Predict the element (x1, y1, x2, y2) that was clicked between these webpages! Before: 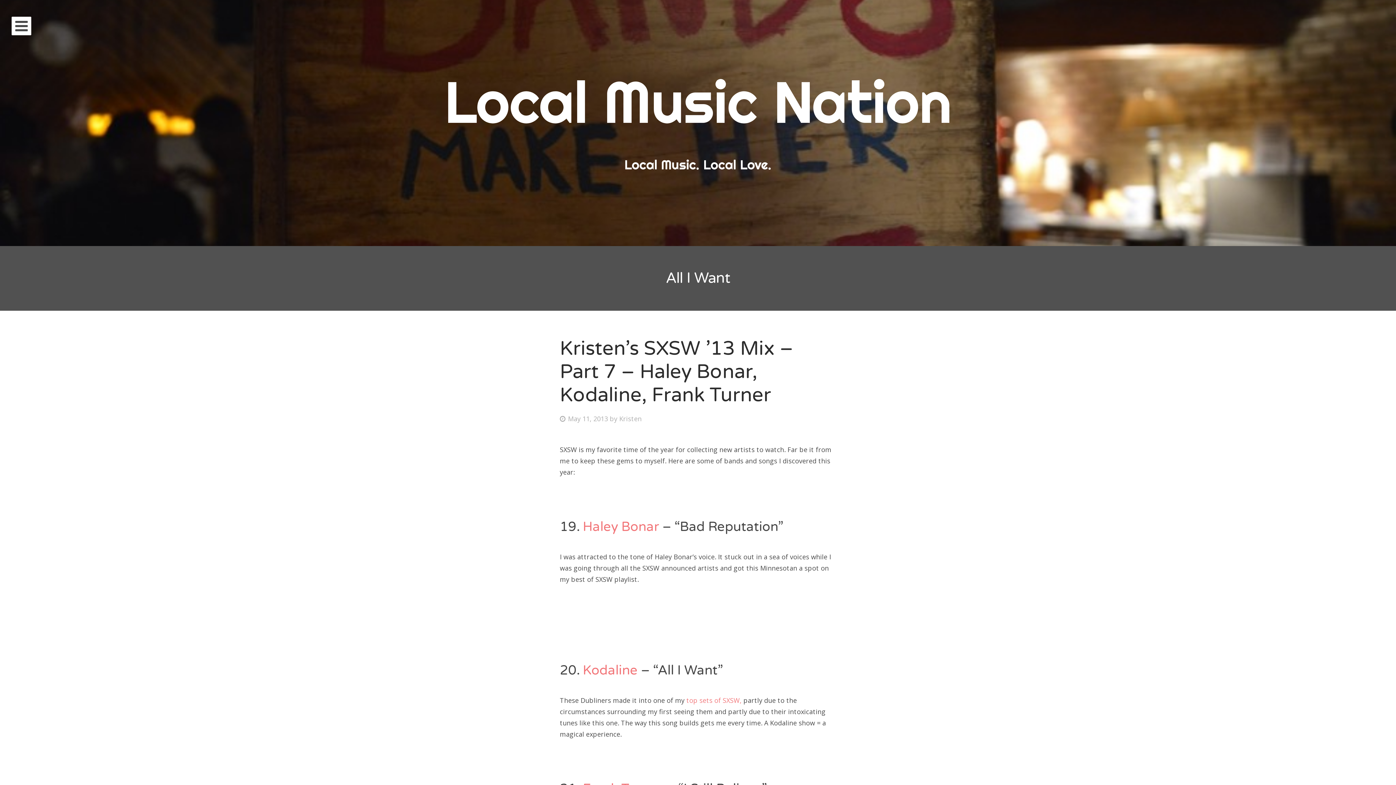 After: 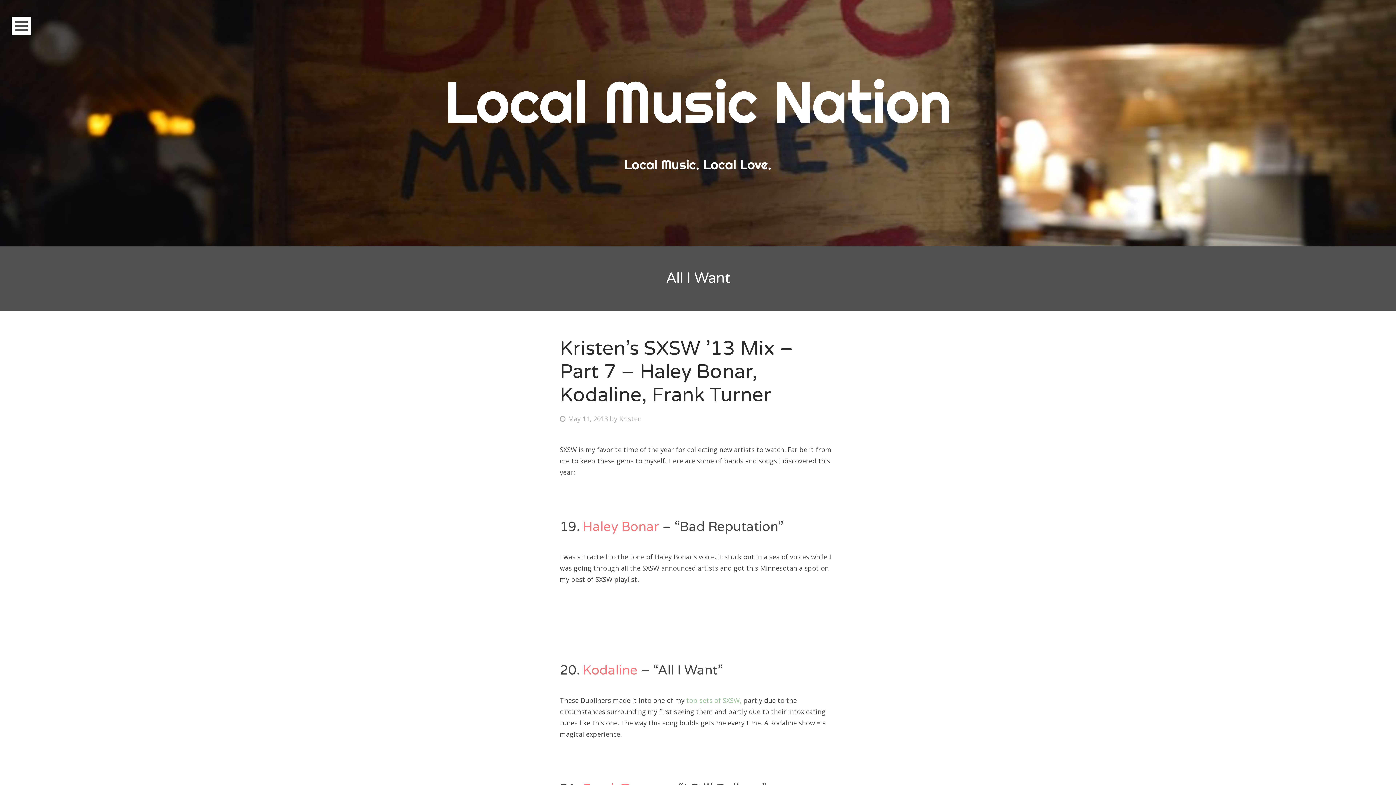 Action: label: top sets of SXSW, bbox: (686, 696, 741, 705)